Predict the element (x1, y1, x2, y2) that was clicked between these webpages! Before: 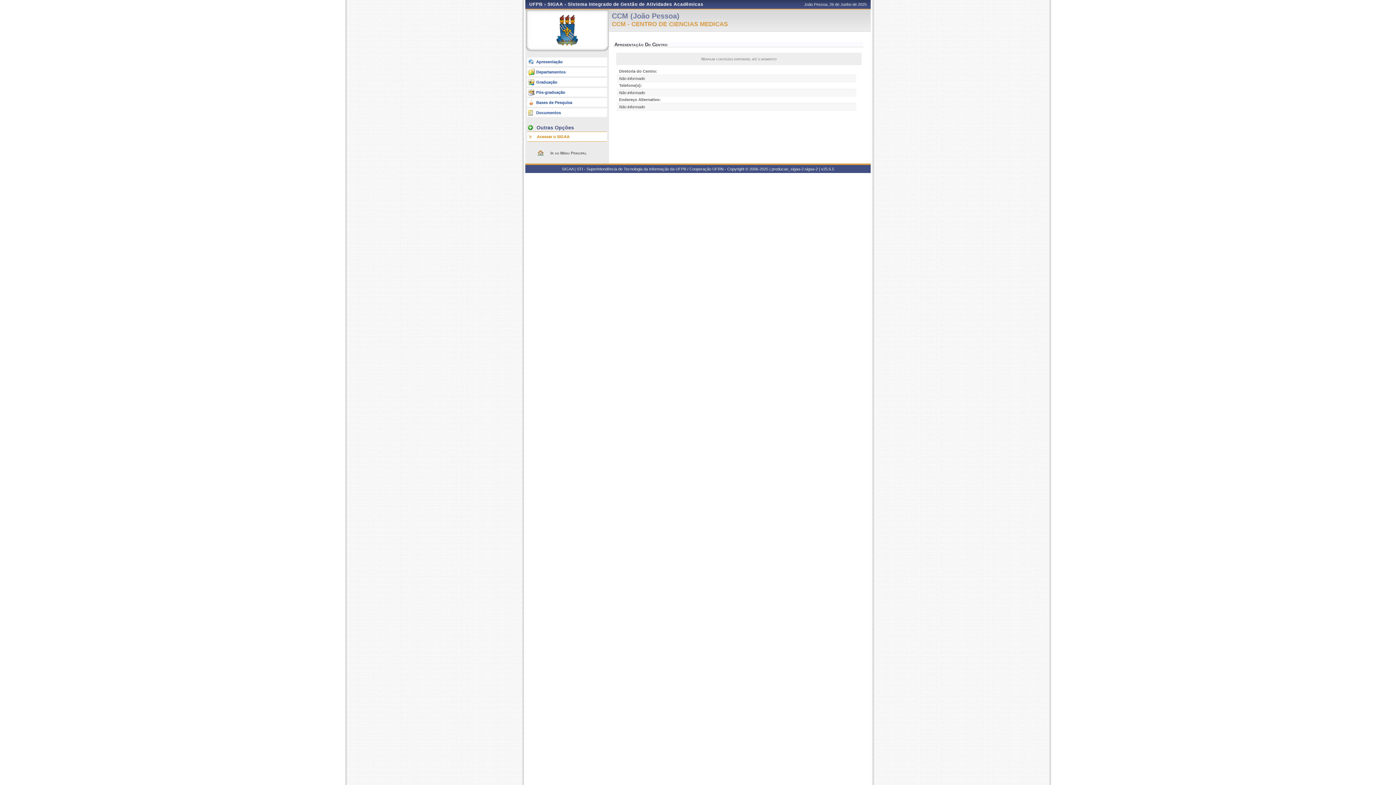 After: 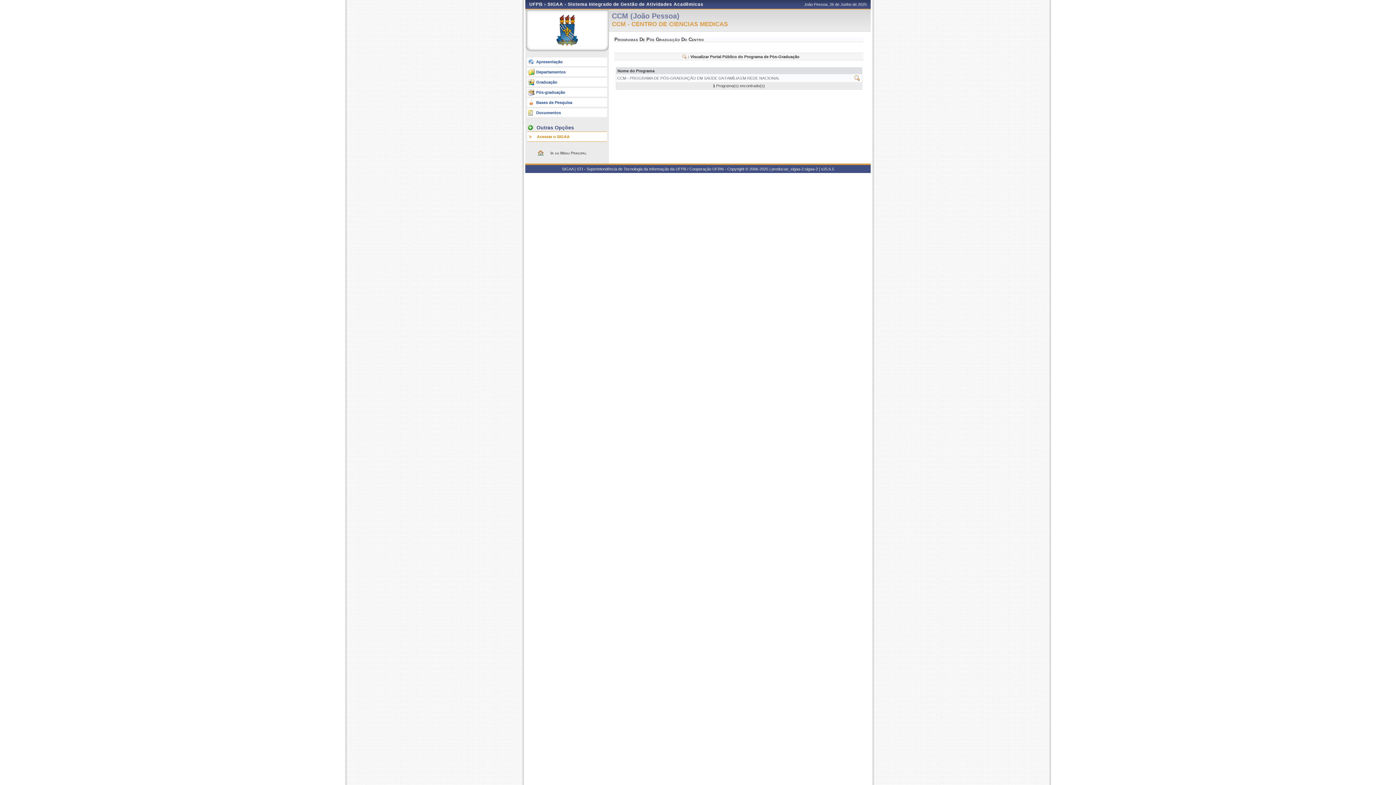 Action: bbox: (527, 88, 607, 96) label: Pós-graduação